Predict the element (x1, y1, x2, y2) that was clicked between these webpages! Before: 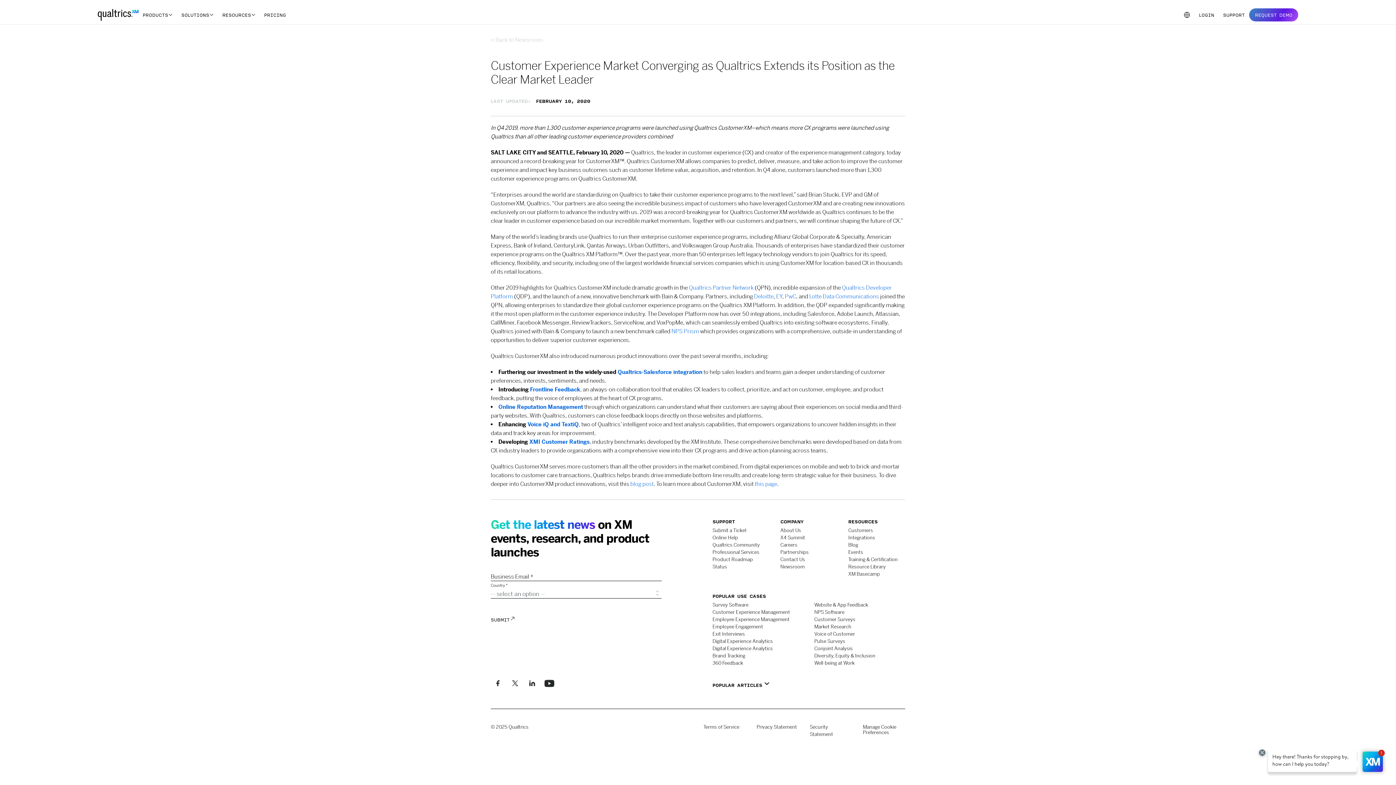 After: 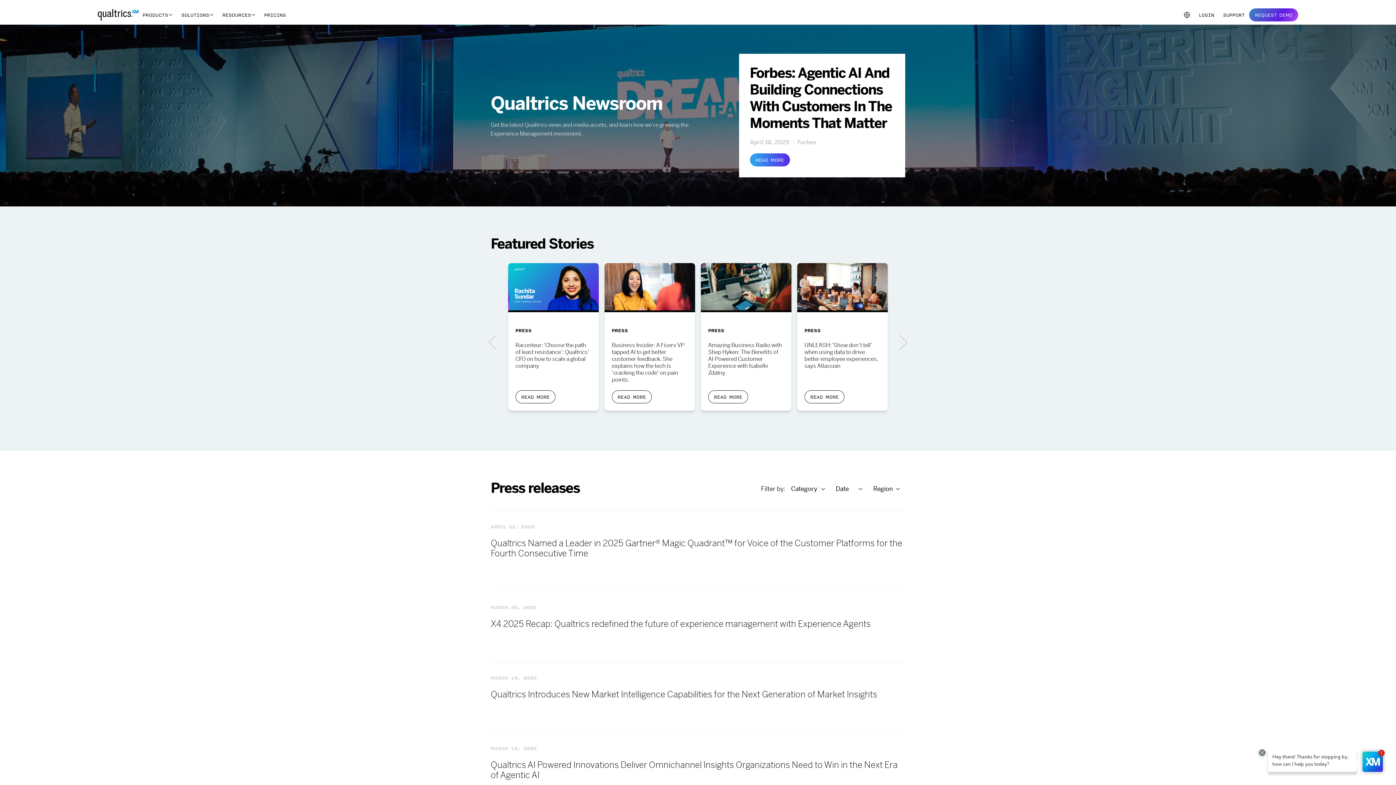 Action: label: < Back to Newsroom bbox: (490, 36, 542, 43)